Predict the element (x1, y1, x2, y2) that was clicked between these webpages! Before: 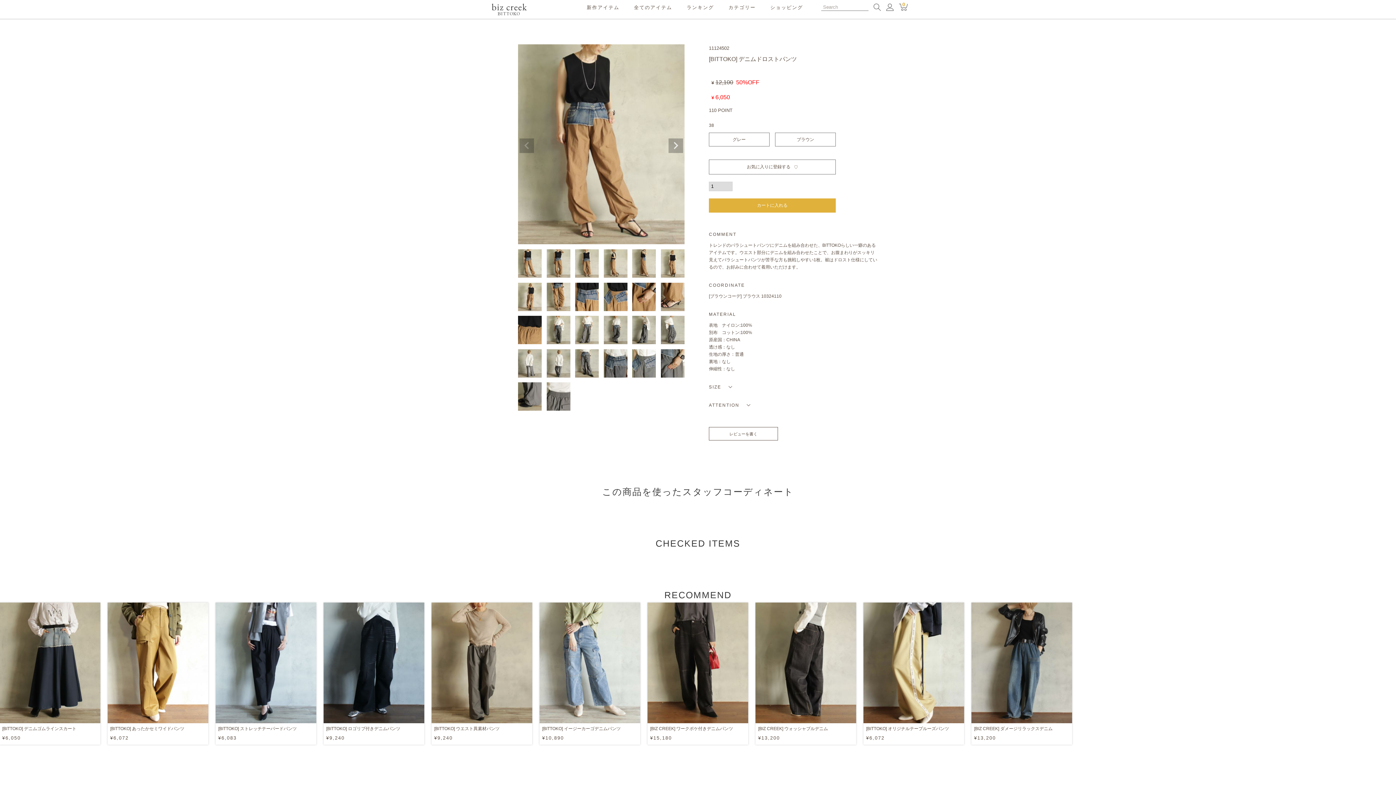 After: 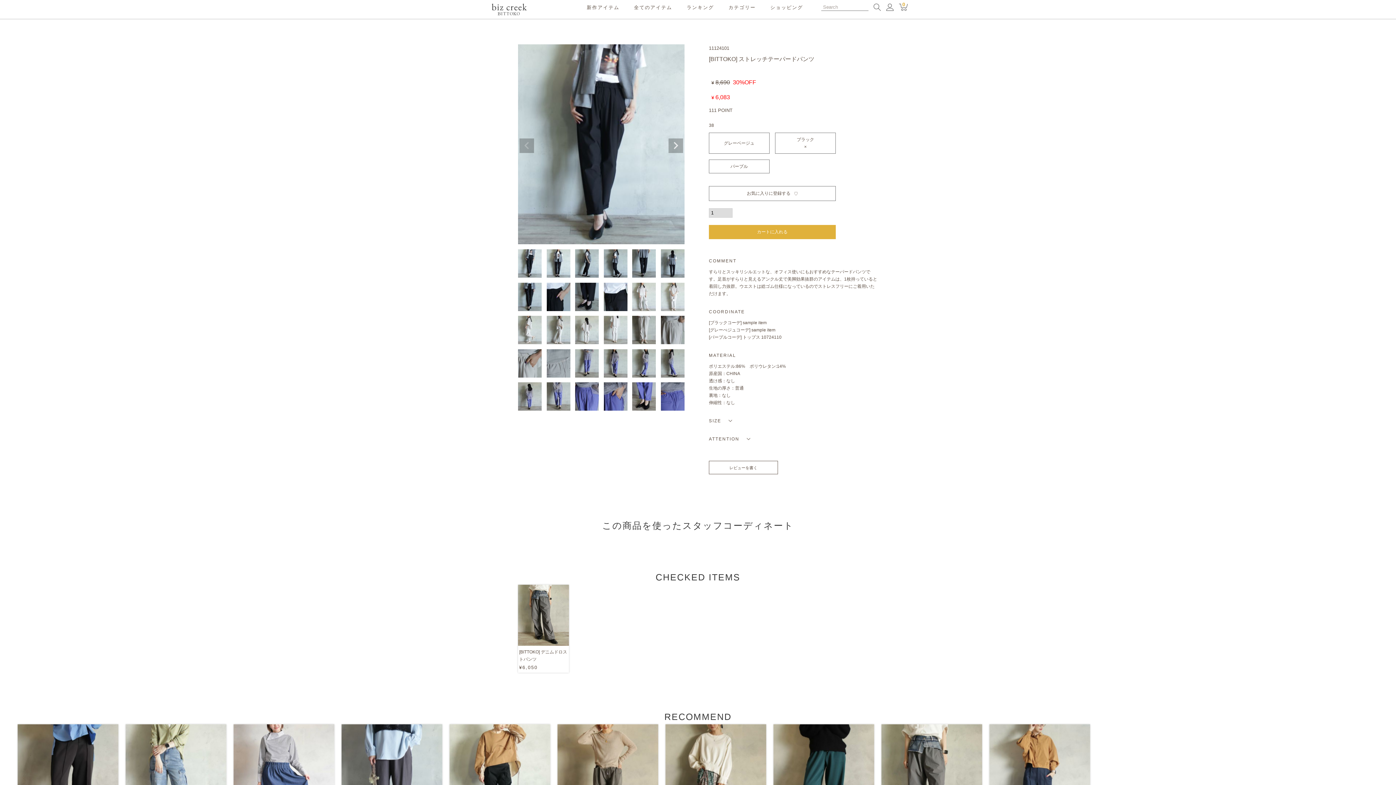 Action: label: [BITTOKO] ストレッチテーパードパンツ
¥6,083 bbox: (539, 602, 640, 745)